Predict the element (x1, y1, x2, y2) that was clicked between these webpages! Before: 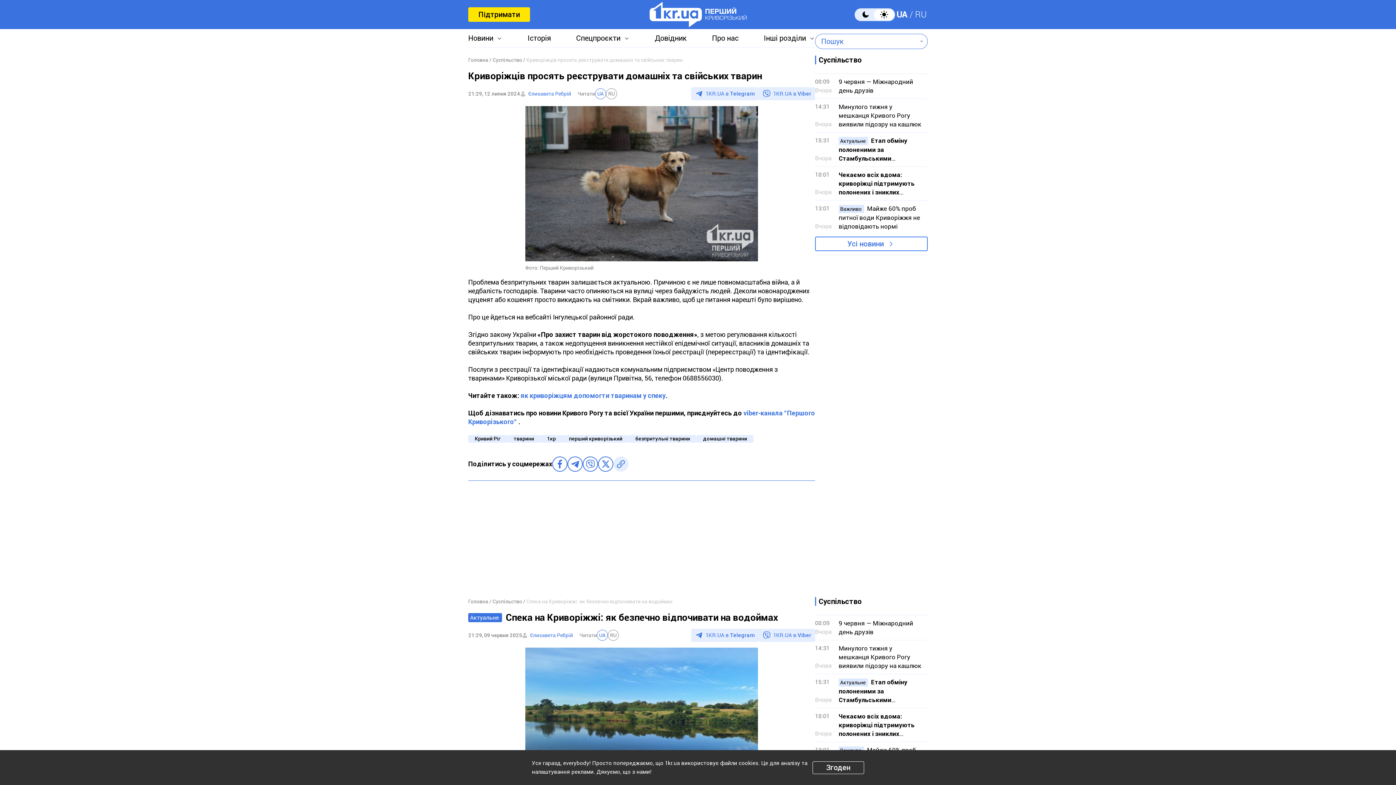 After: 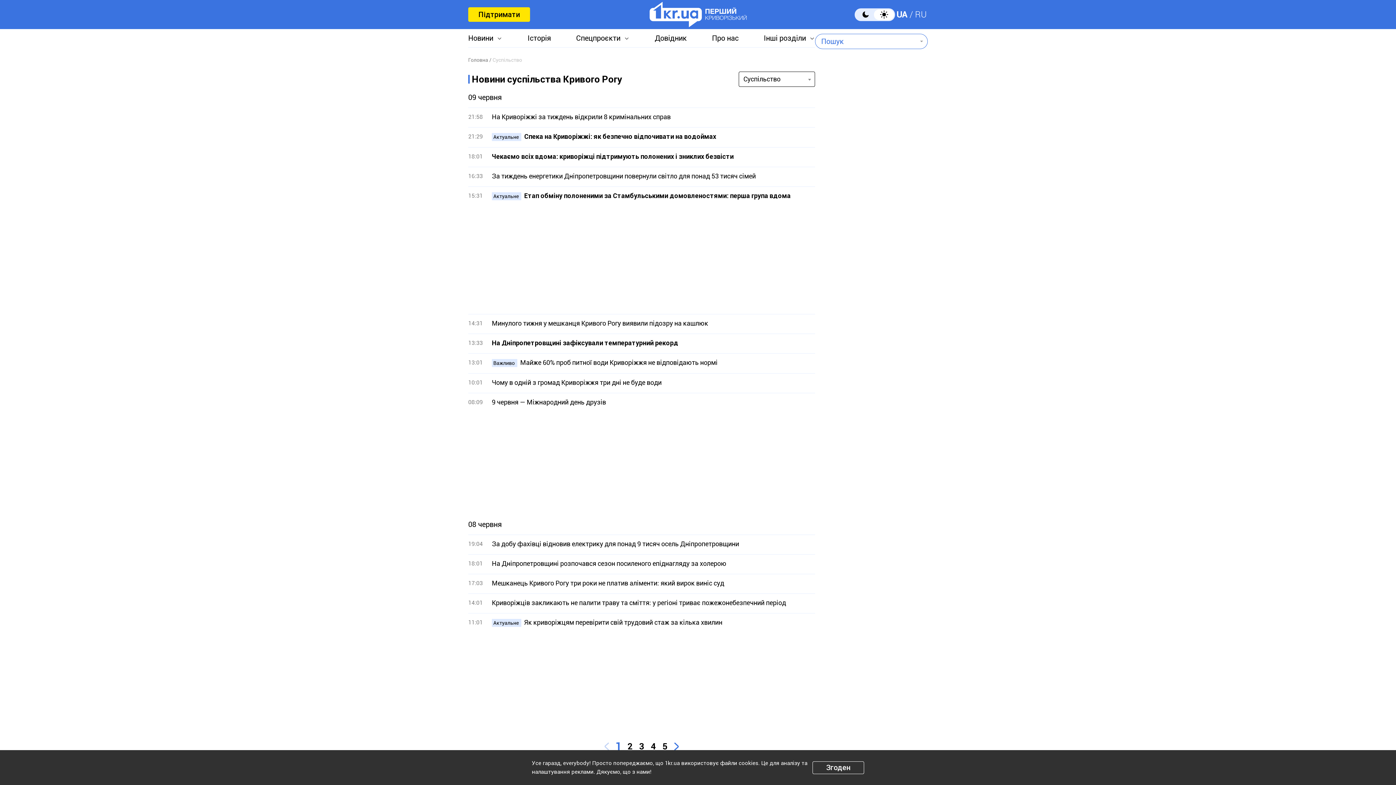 Action: label: Суспільство bbox: (492, 55, 522, 64)